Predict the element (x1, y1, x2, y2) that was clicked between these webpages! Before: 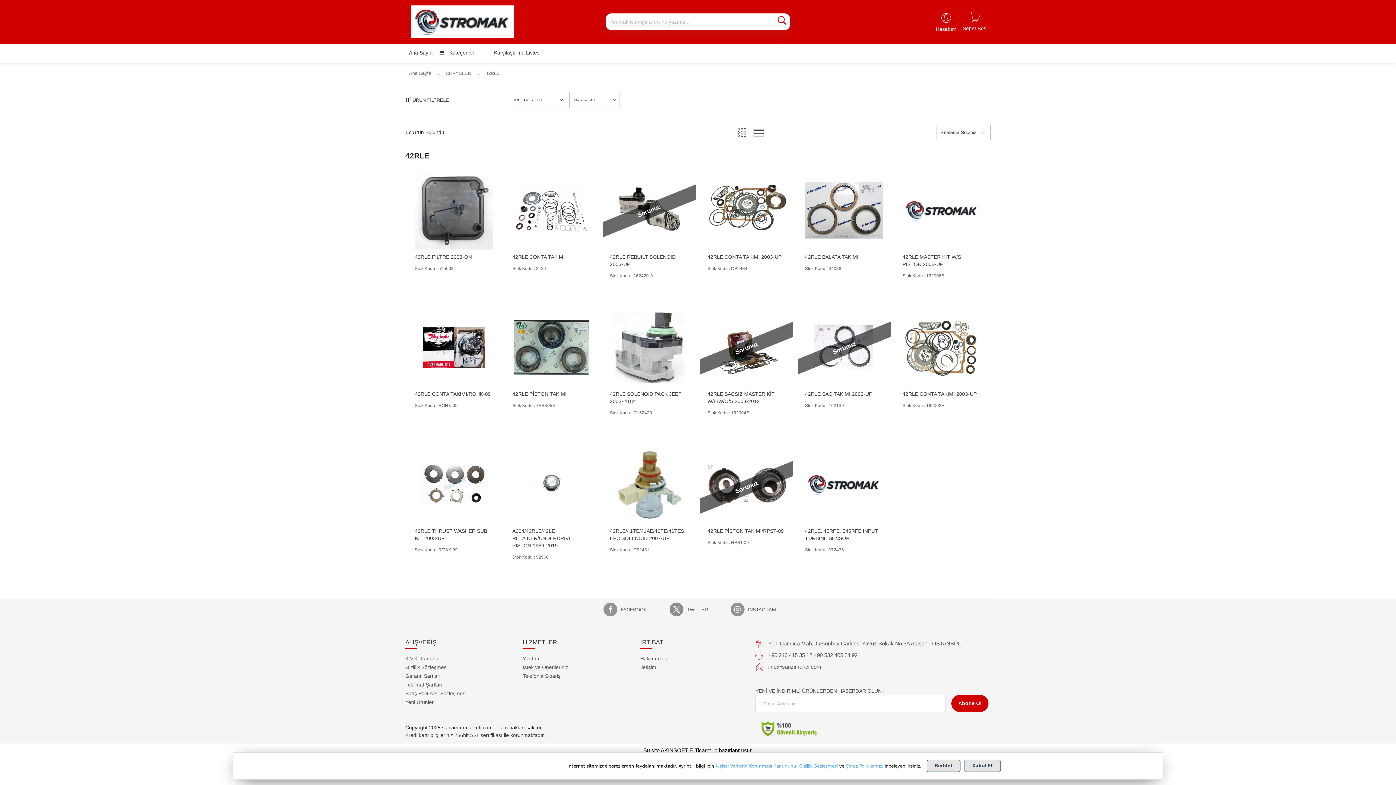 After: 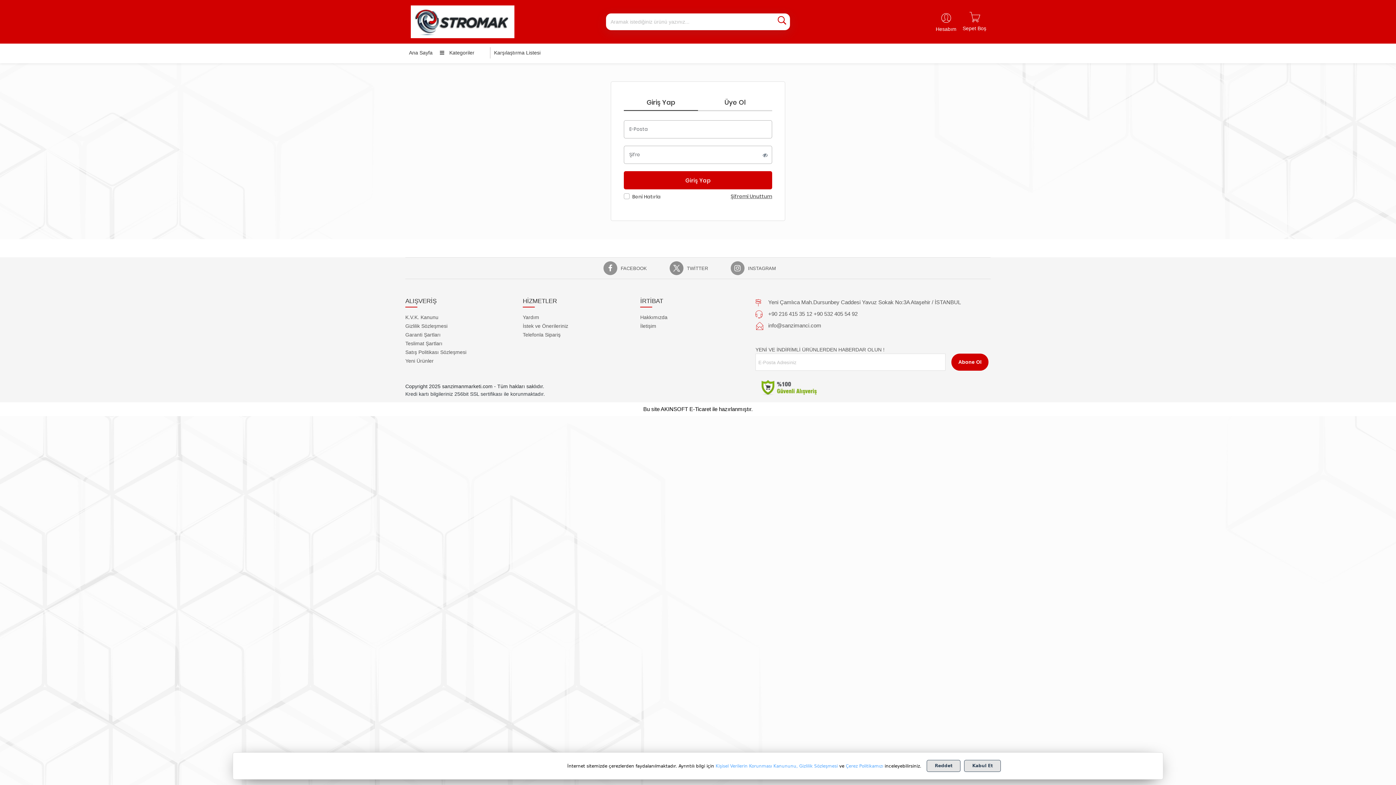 Action: label: Hesabım bbox: (933, 25, 958, 32)